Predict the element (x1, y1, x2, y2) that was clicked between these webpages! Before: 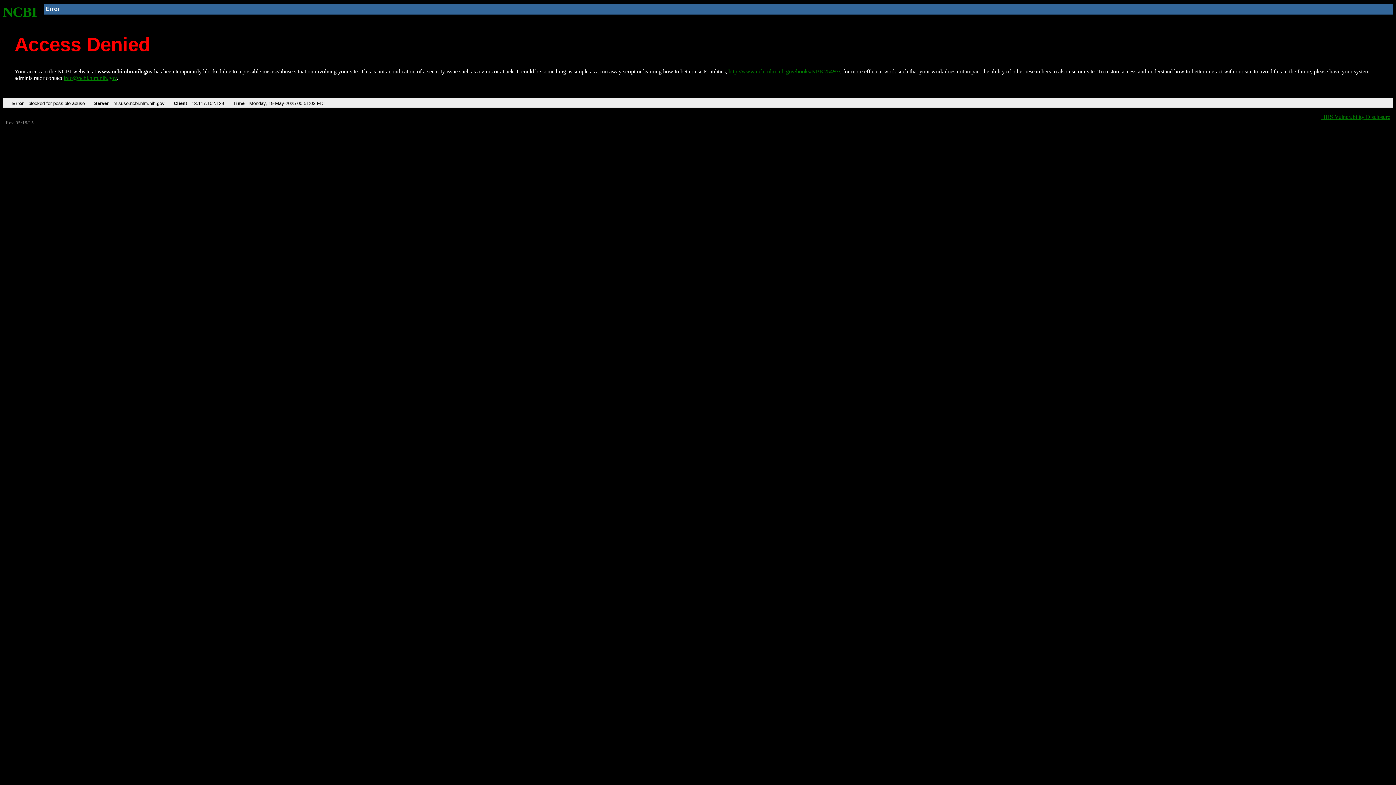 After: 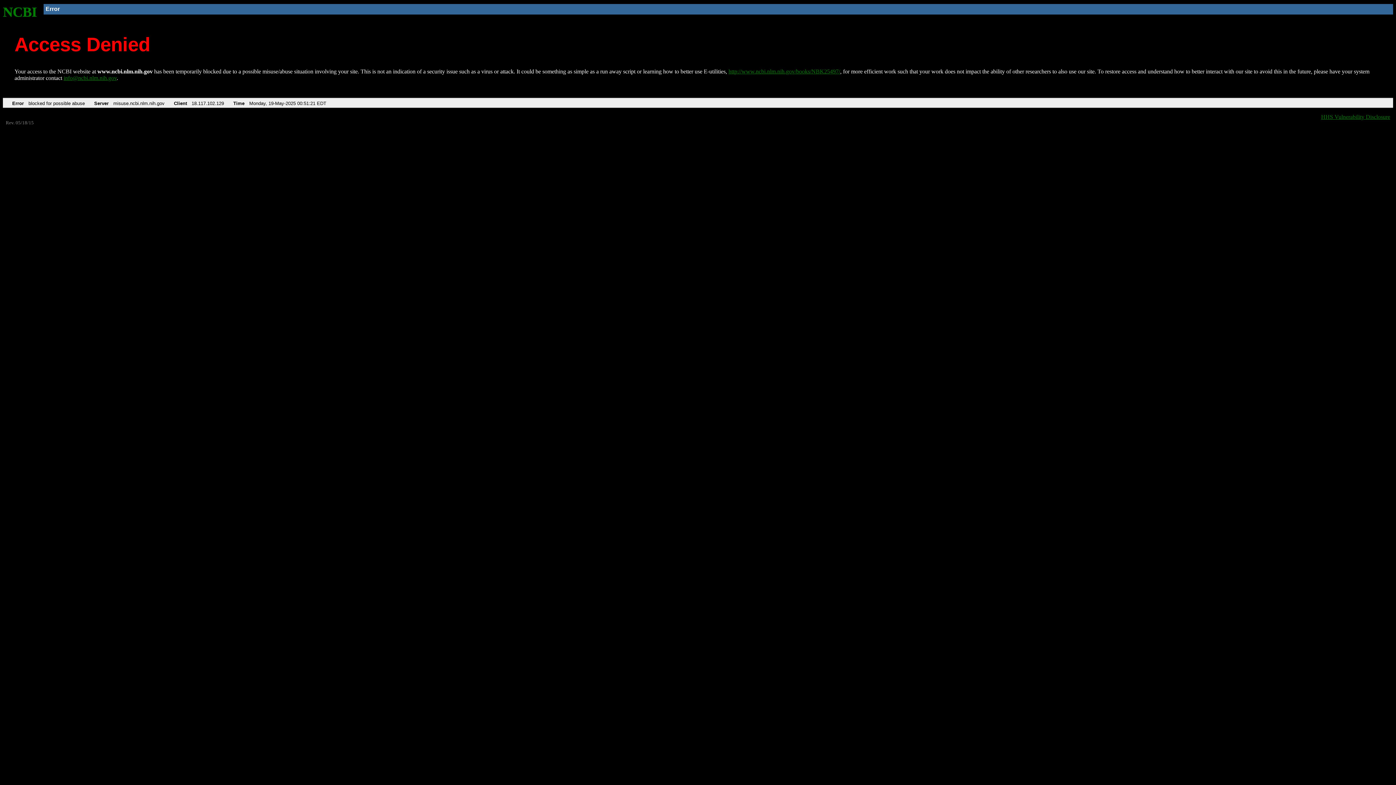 Action: bbox: (2, 4, 37, 19) label: NCBI